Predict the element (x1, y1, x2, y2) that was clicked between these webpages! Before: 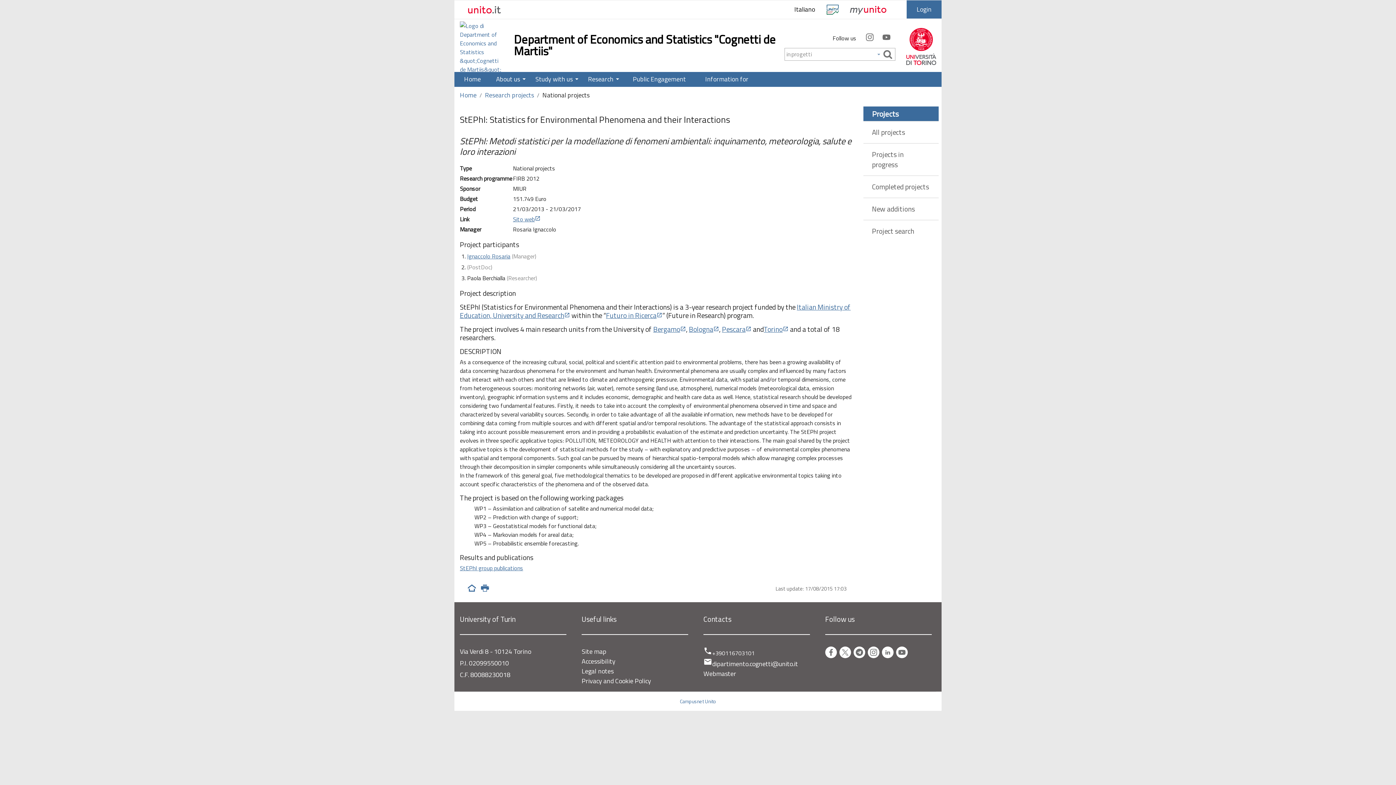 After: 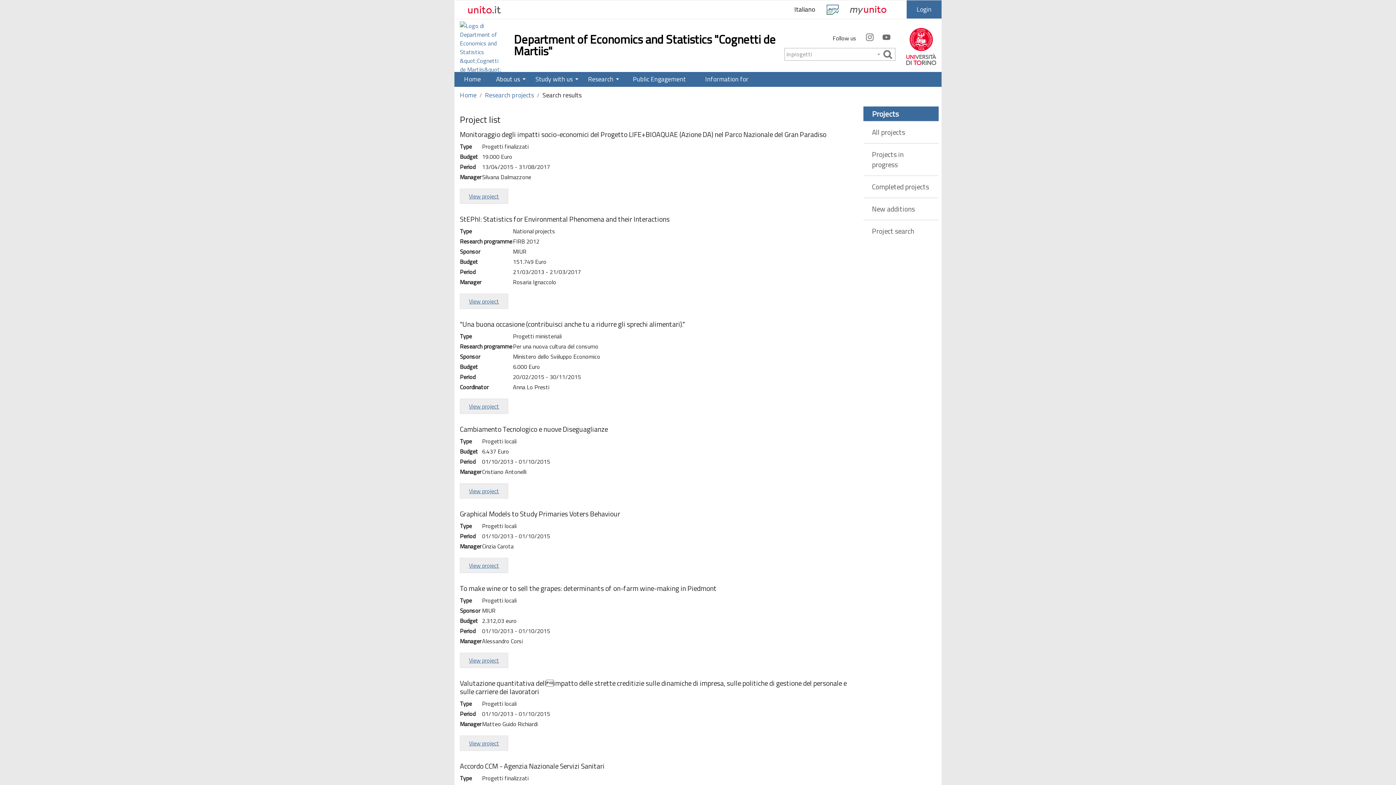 Action: bbox: (863, 121, 938, 143) label: All projects